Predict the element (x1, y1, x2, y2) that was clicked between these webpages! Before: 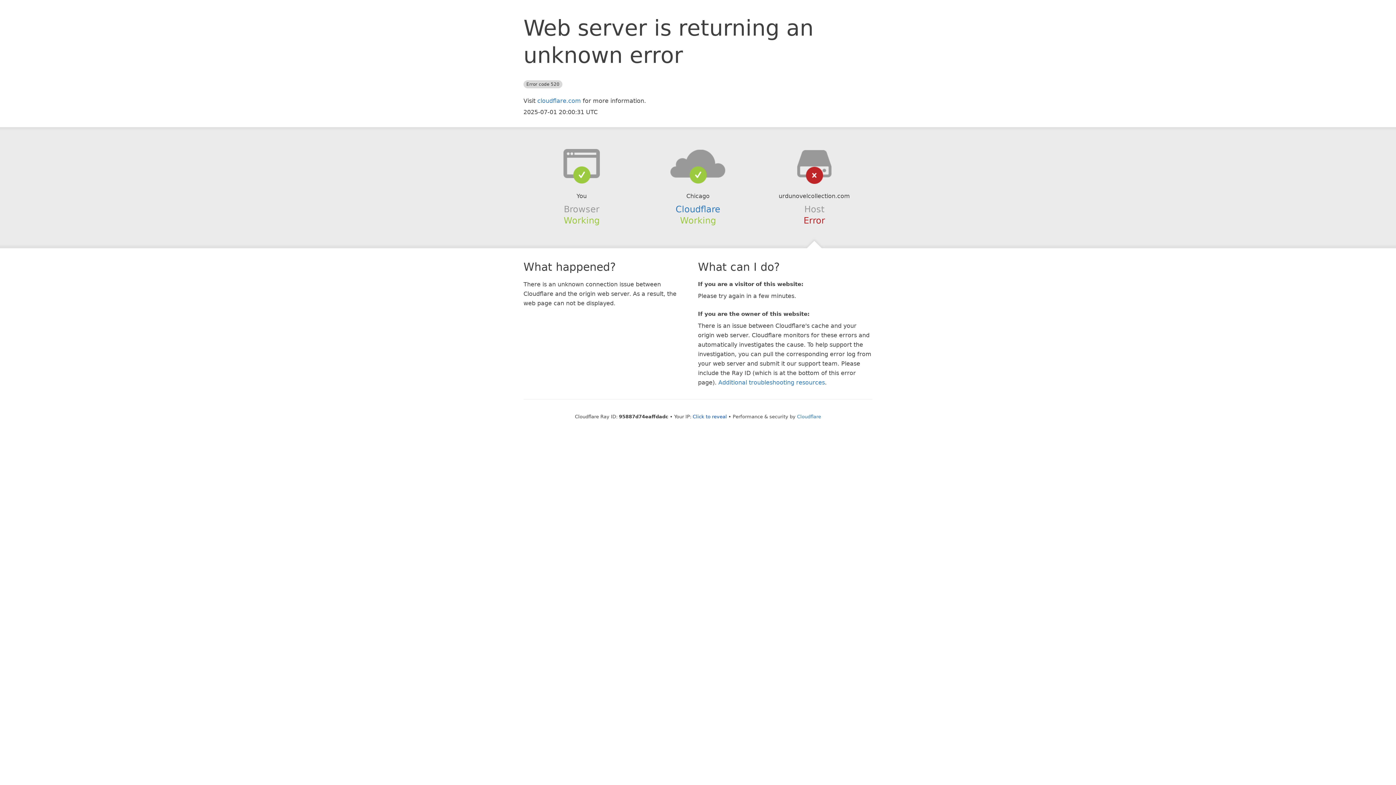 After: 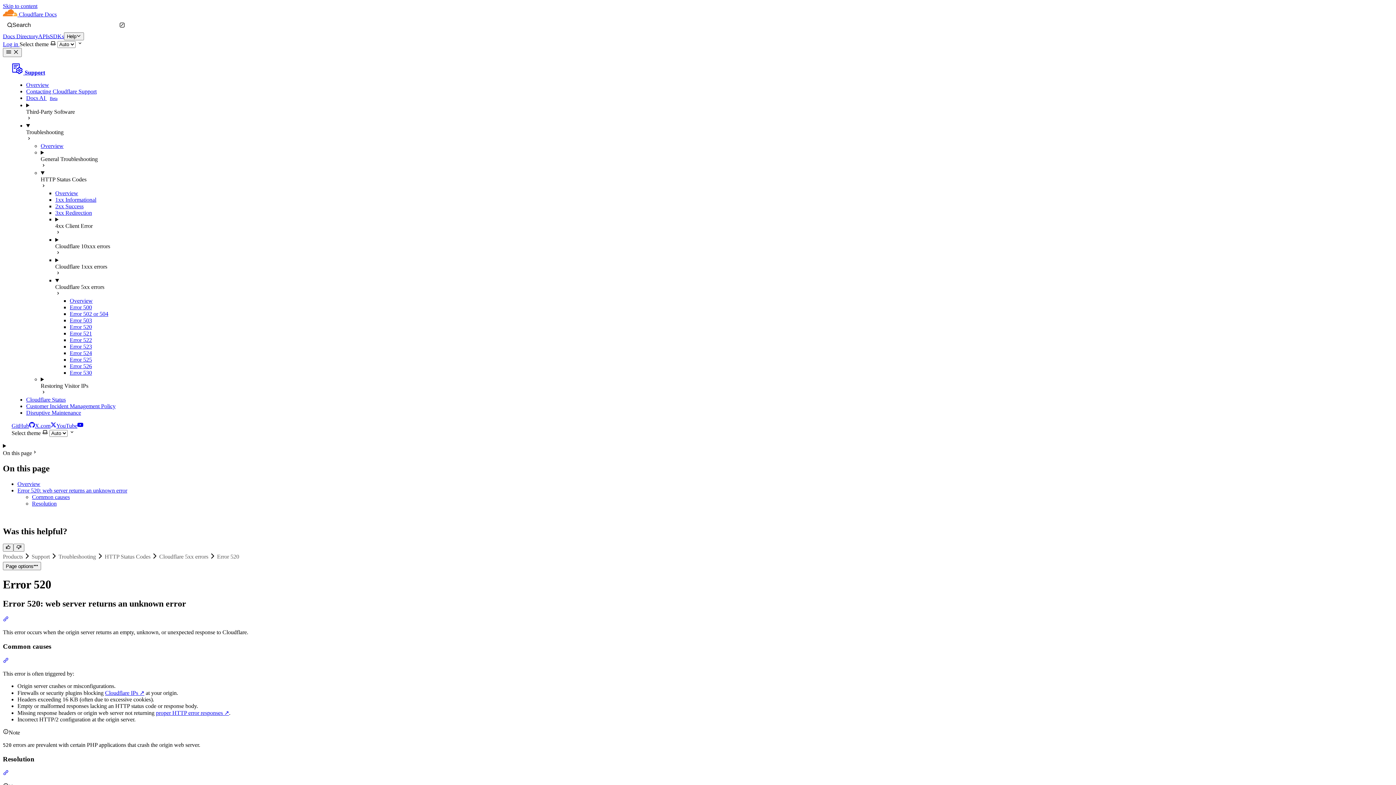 Action: bbox: (718, 379, 825, 386) label: Additional troubleshooting resources